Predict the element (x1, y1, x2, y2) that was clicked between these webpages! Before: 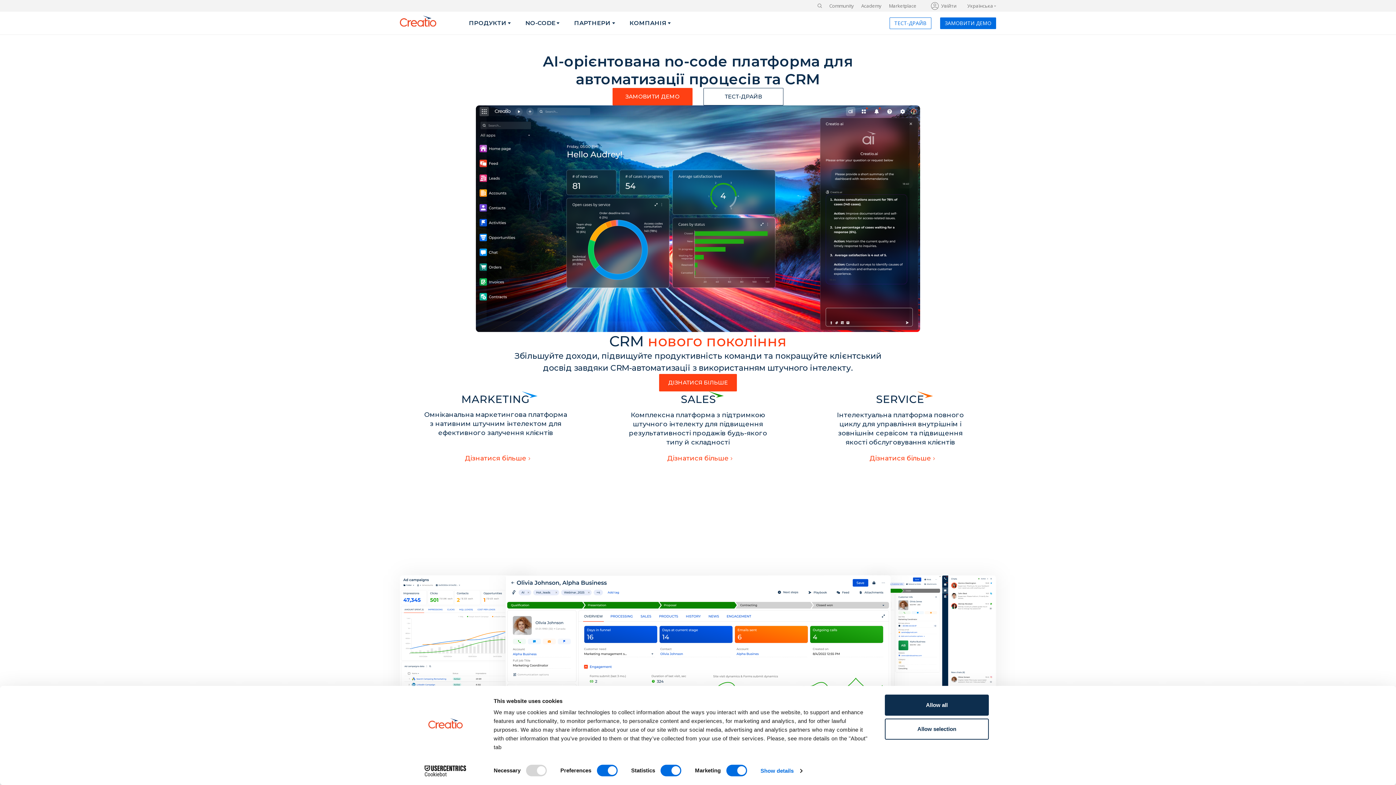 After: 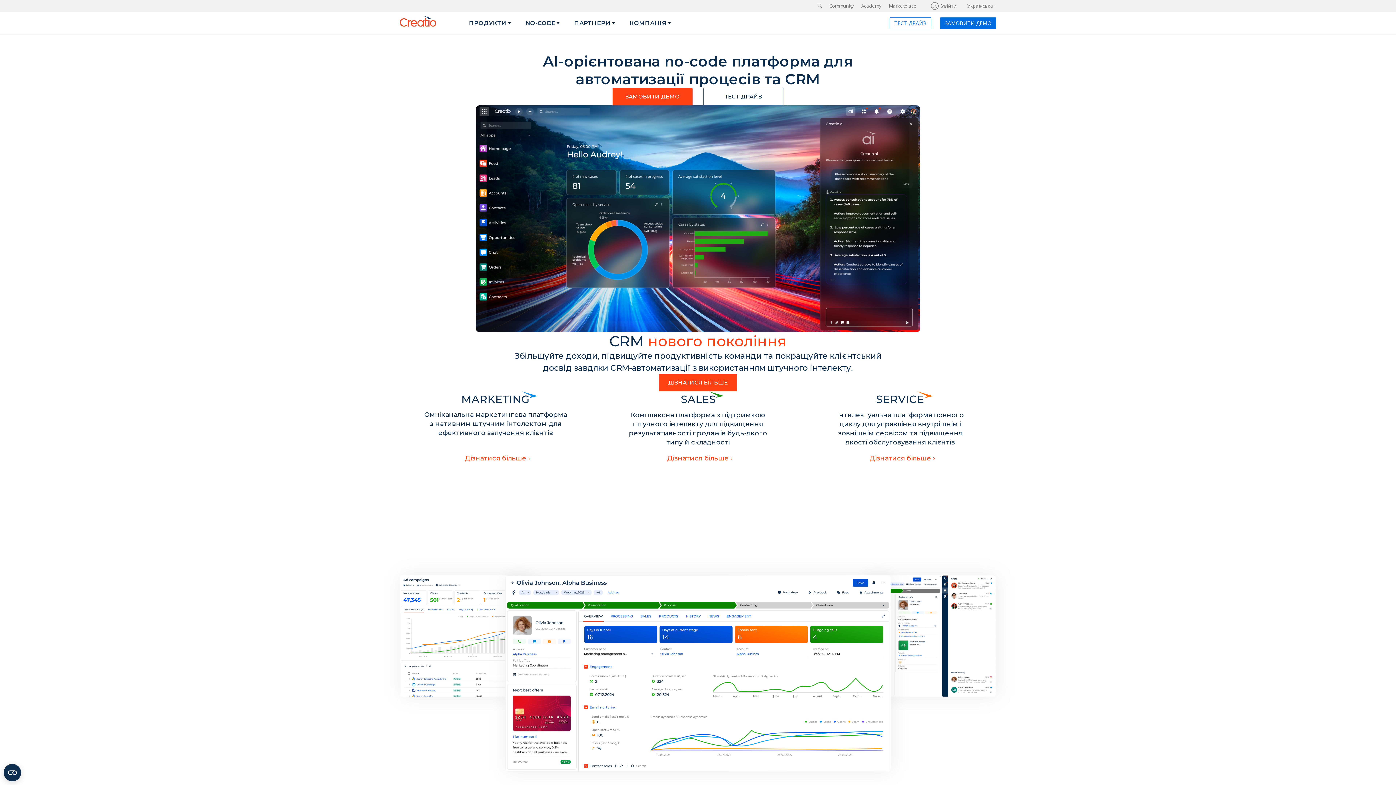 Action: bbox: (885, 718, 989, 739) label: Allow selection